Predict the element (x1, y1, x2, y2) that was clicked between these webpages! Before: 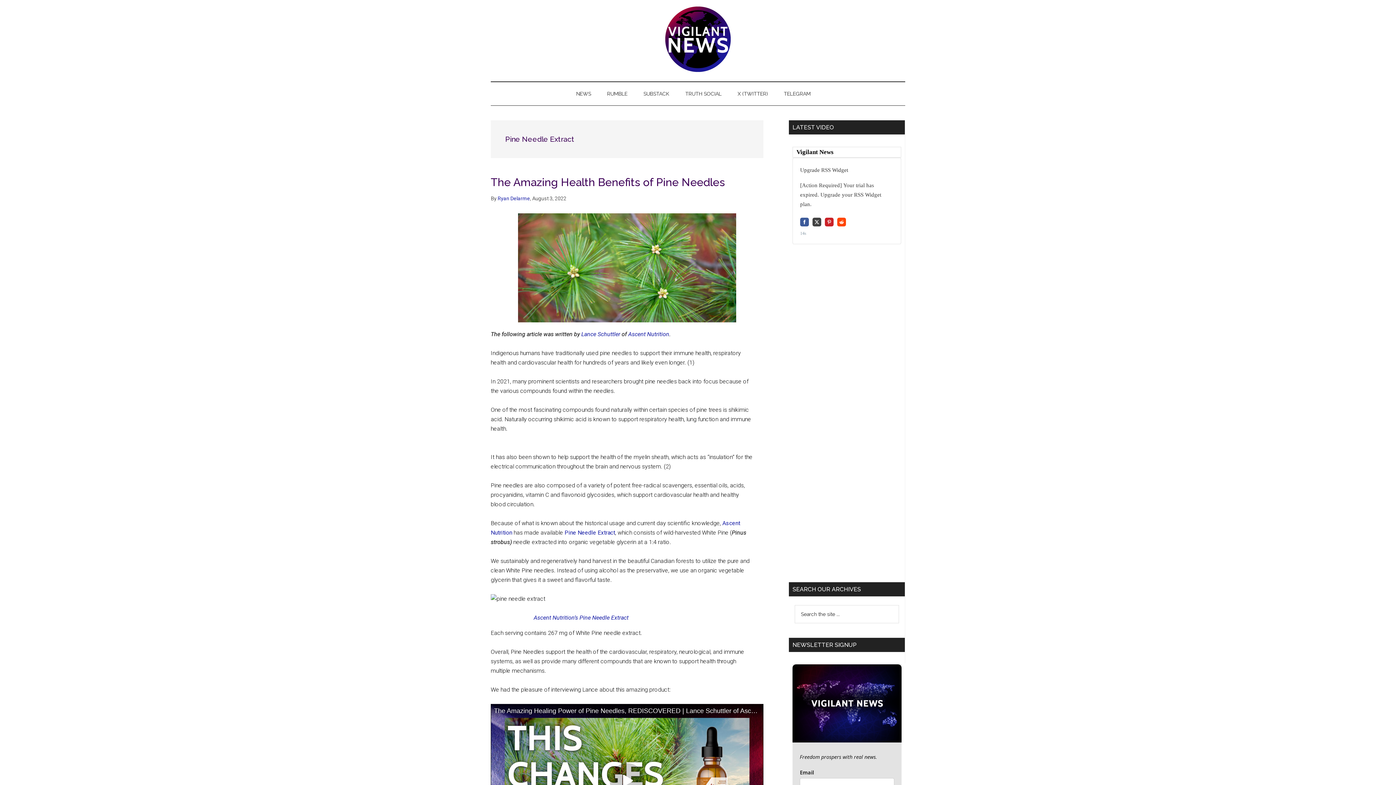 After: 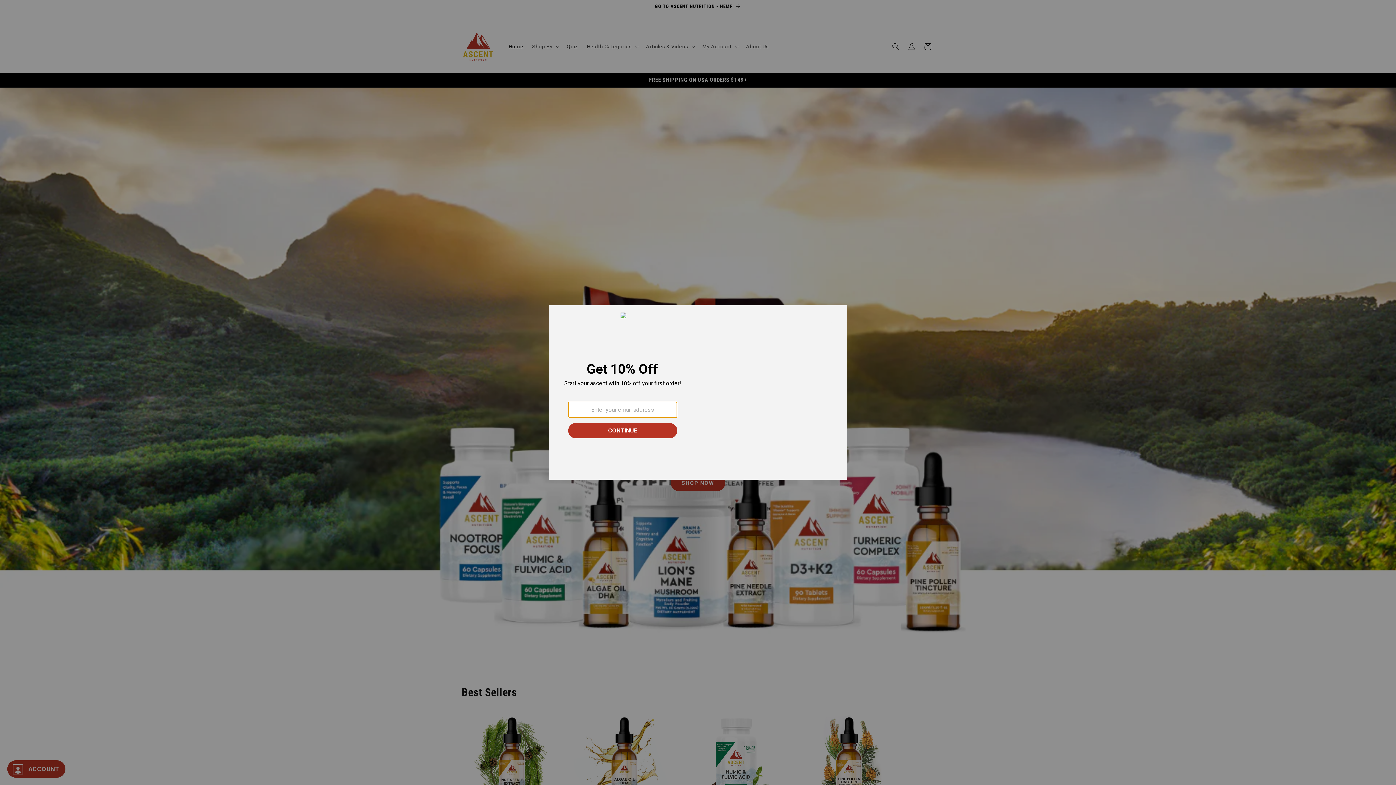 Action: bbox: (628, 330, 669, 337) label: Ascent Nutrition